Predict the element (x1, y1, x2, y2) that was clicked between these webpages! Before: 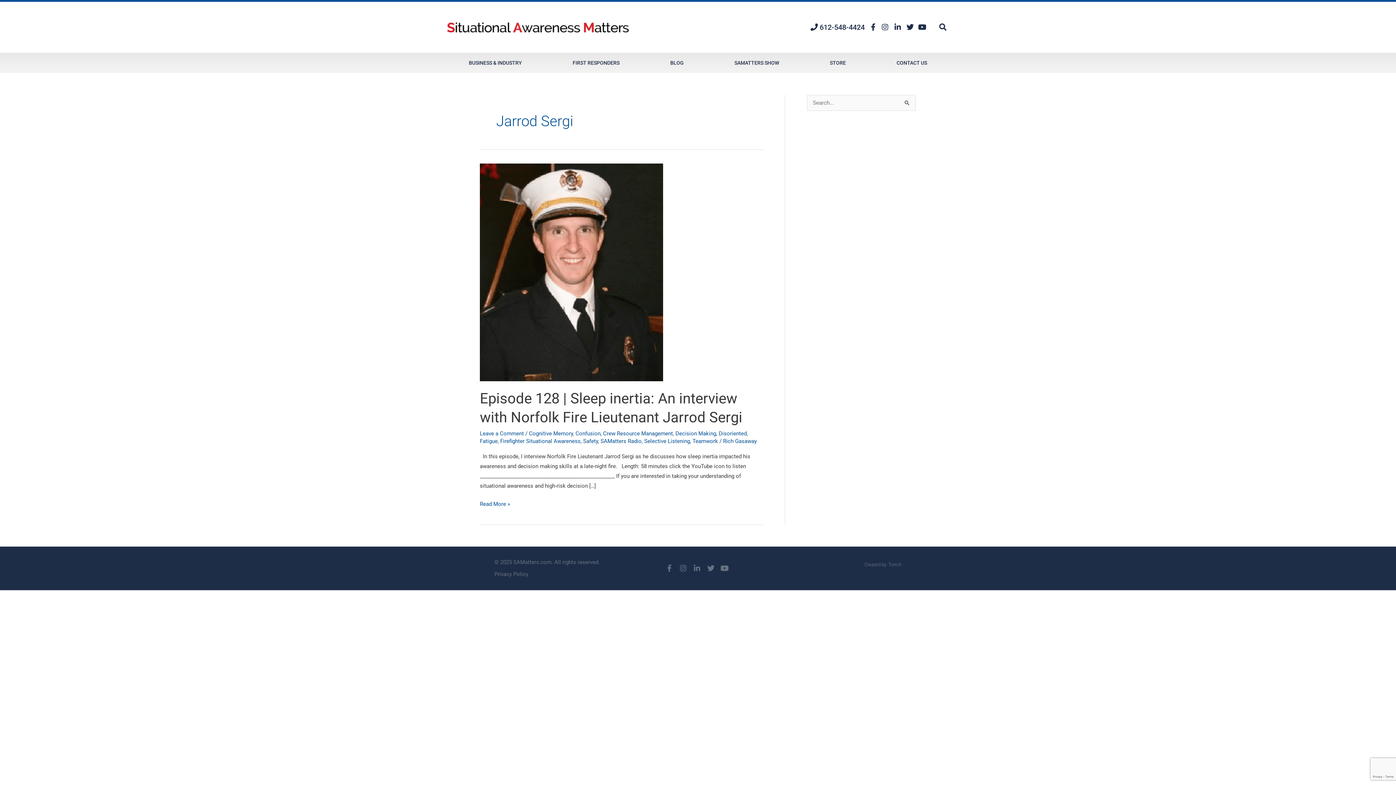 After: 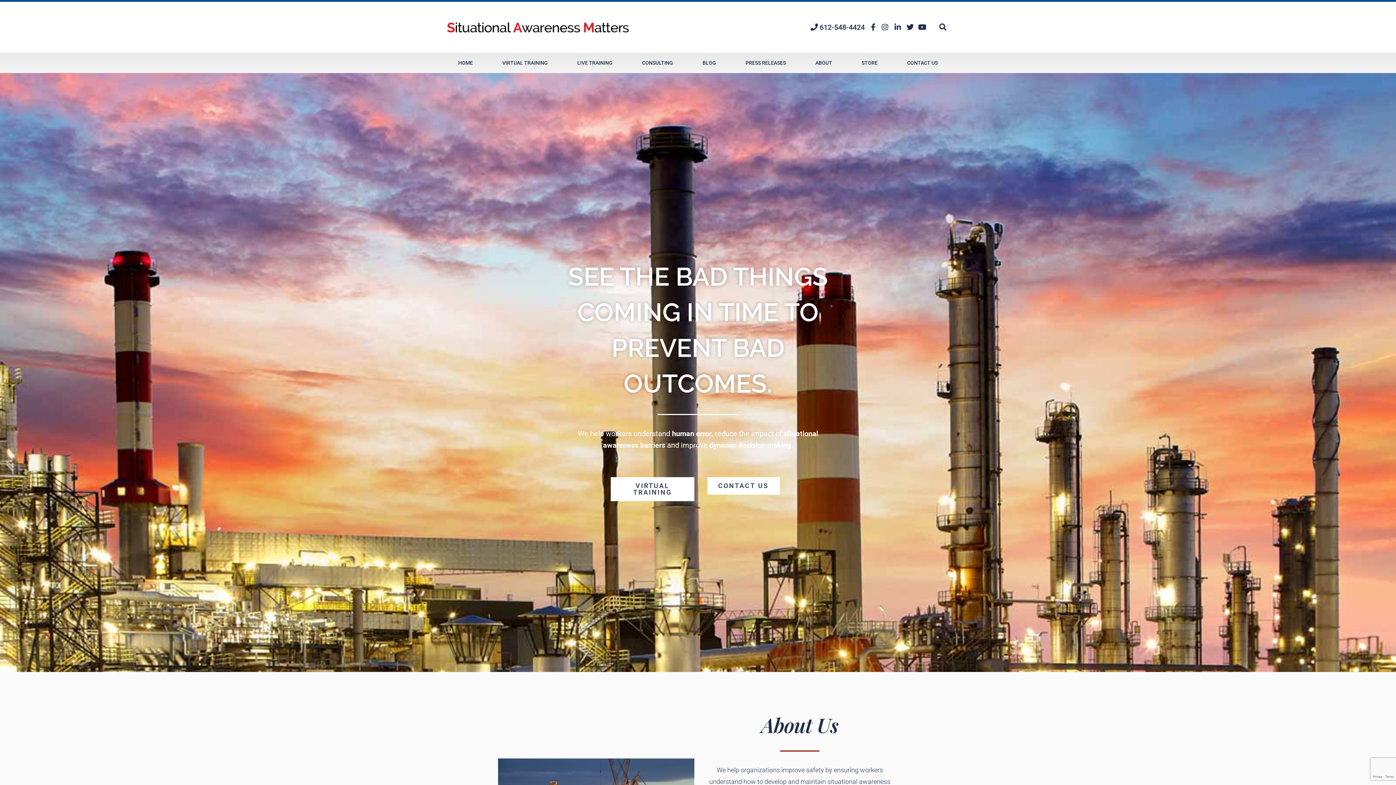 Action: bbox: (443, 52, 547, 73) label: BUSINESS & INDUSTRY